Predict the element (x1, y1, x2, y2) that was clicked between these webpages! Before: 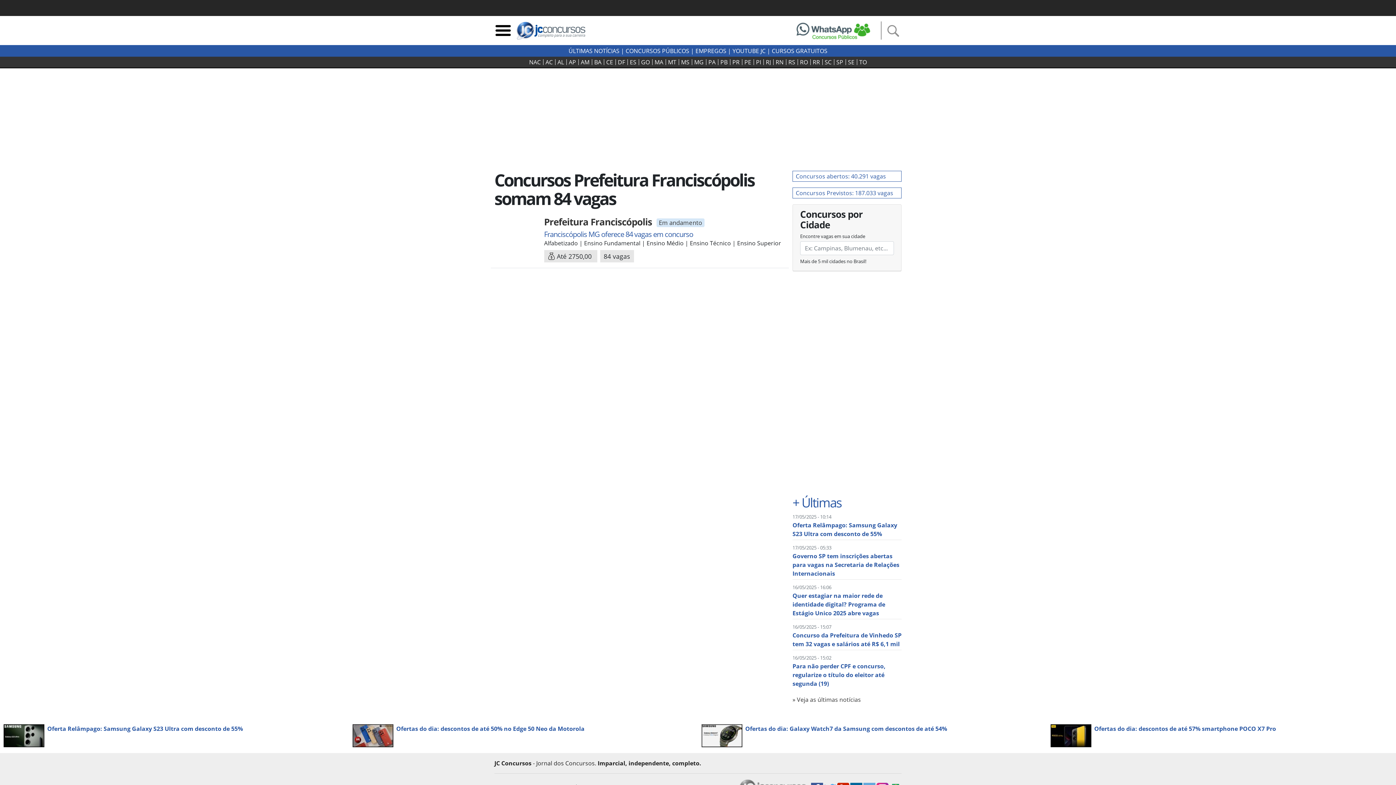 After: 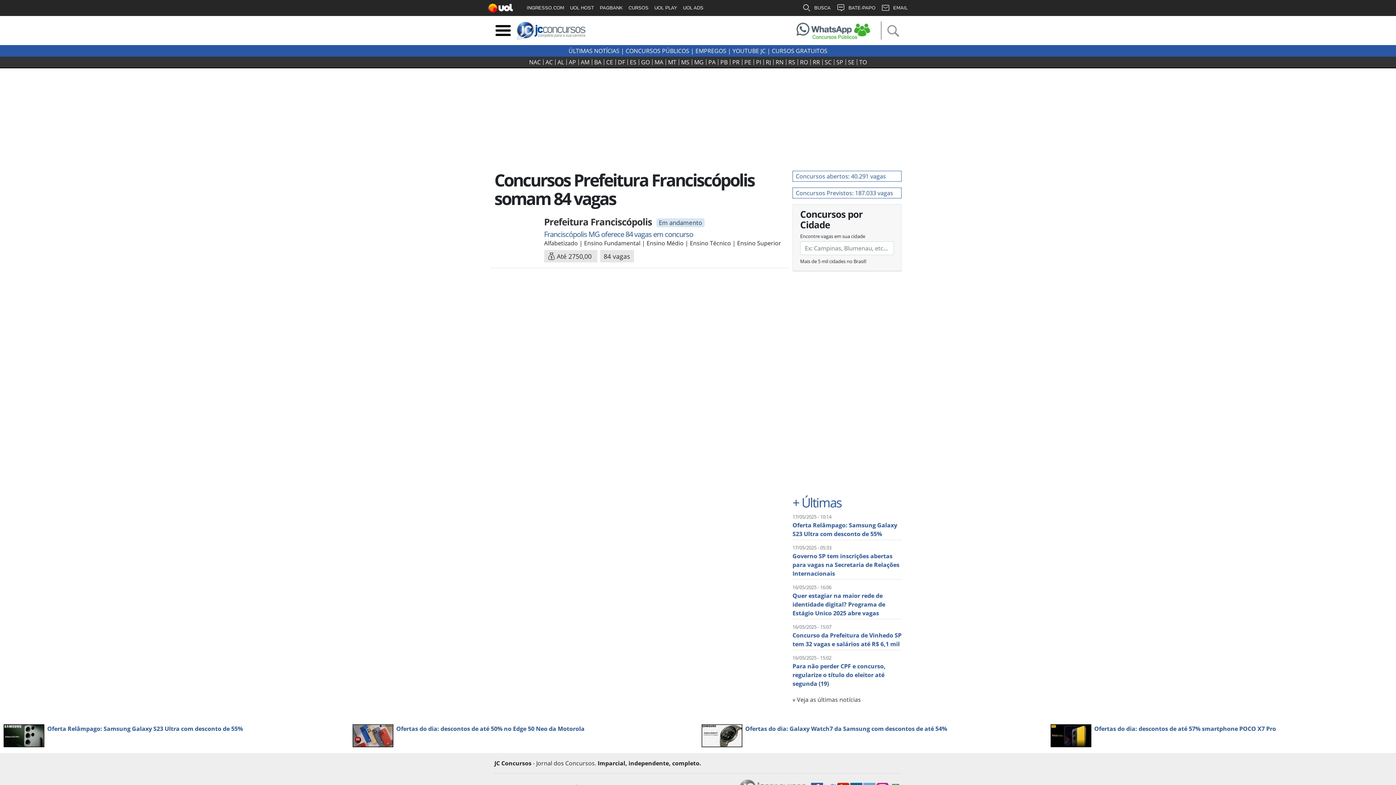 Action: bbox: (788, 25, 879, 33)